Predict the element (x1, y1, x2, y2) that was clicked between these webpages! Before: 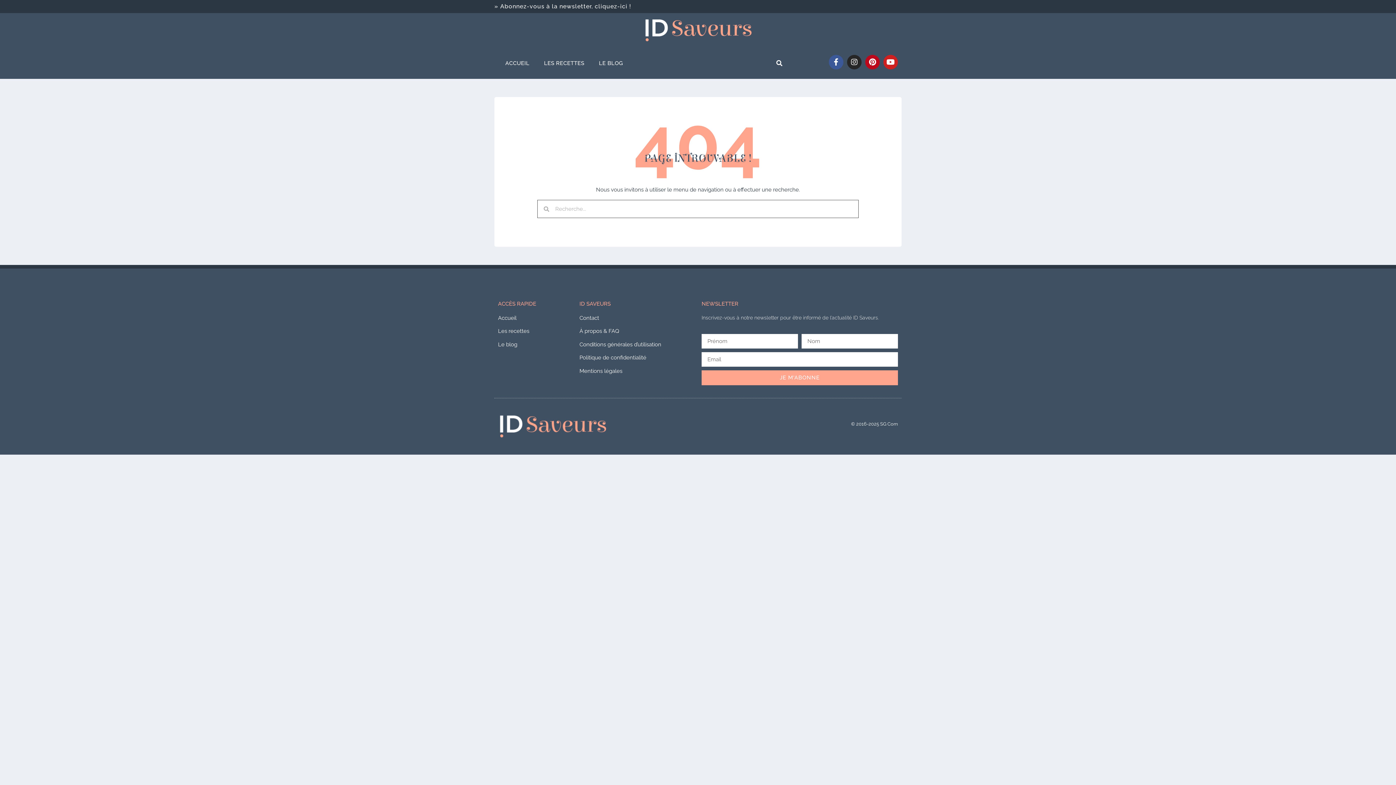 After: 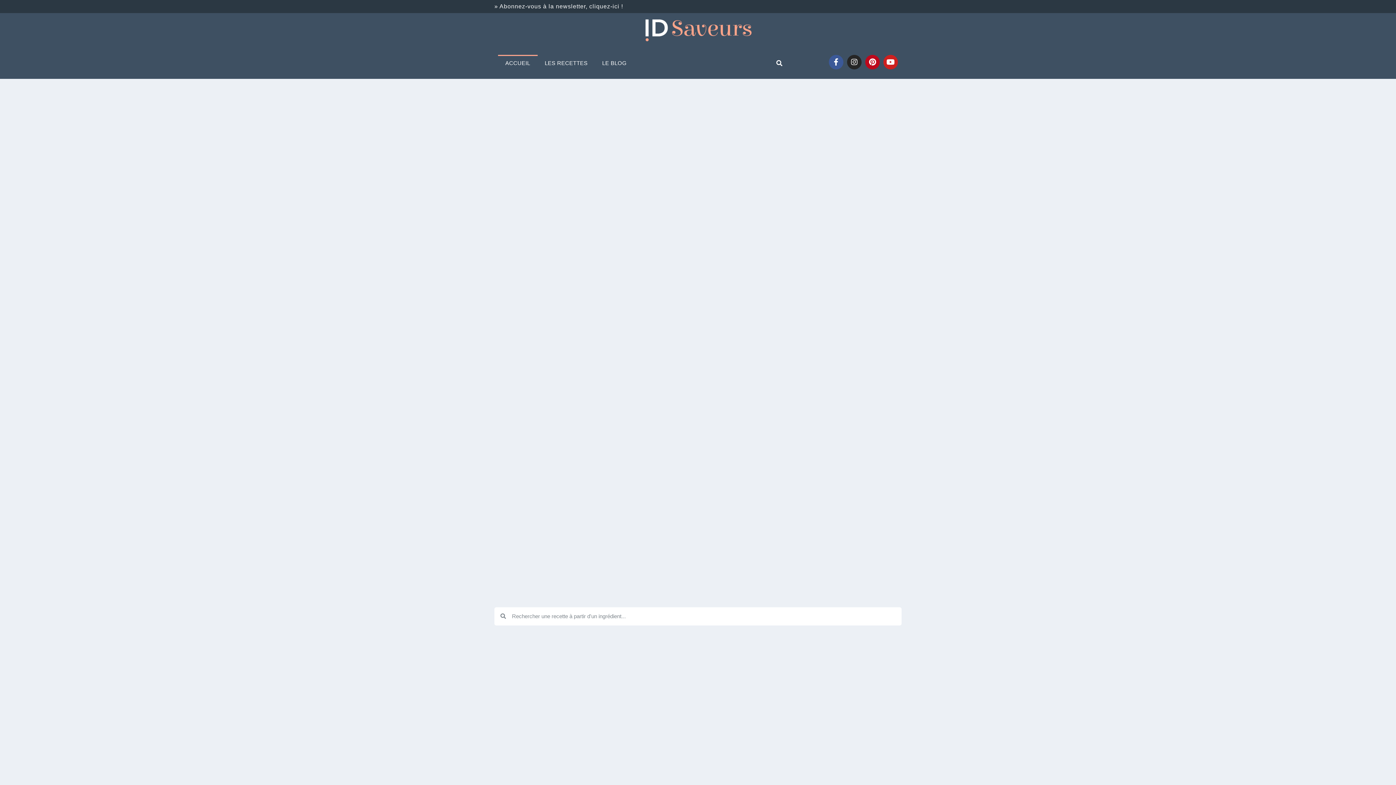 Action: bbox: (498, 54, 536, 71) label: ACCUEIL